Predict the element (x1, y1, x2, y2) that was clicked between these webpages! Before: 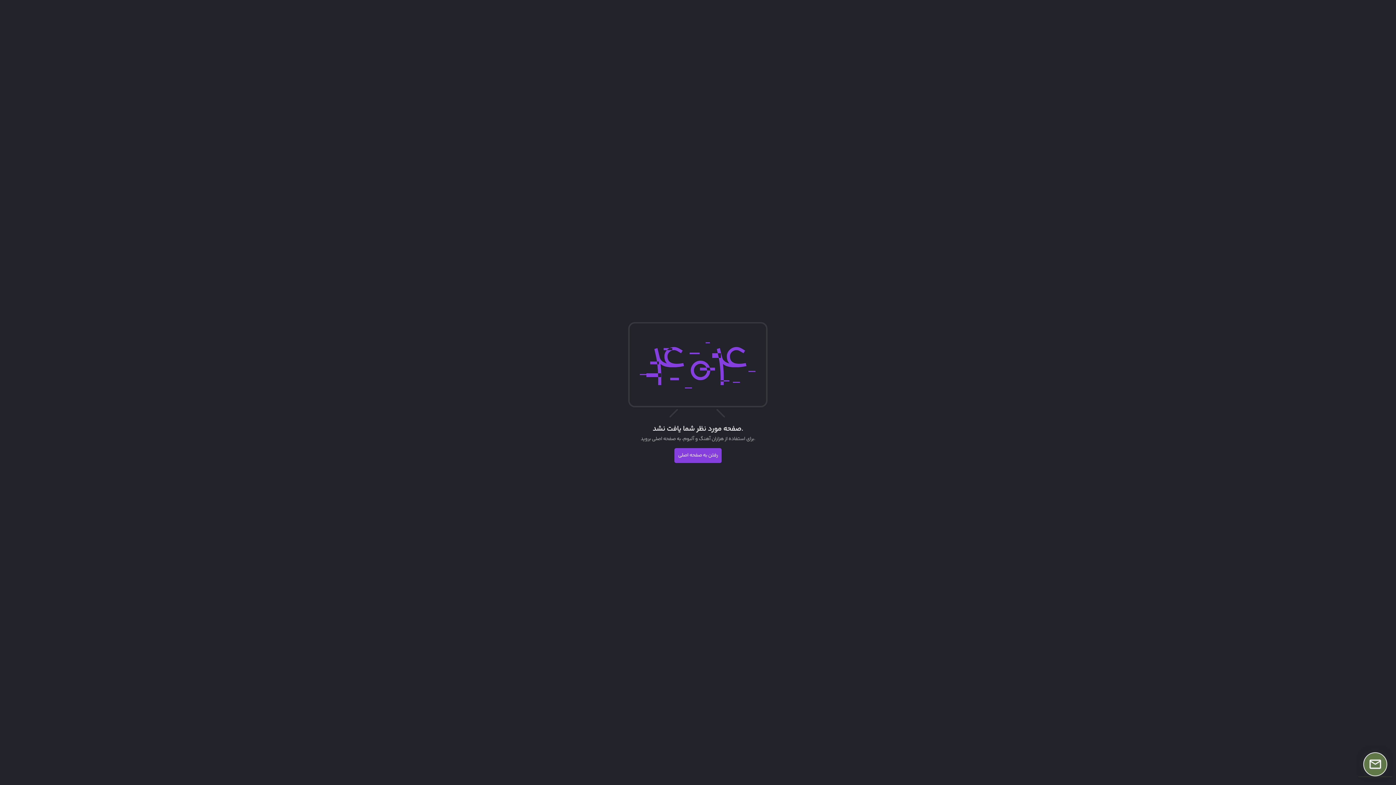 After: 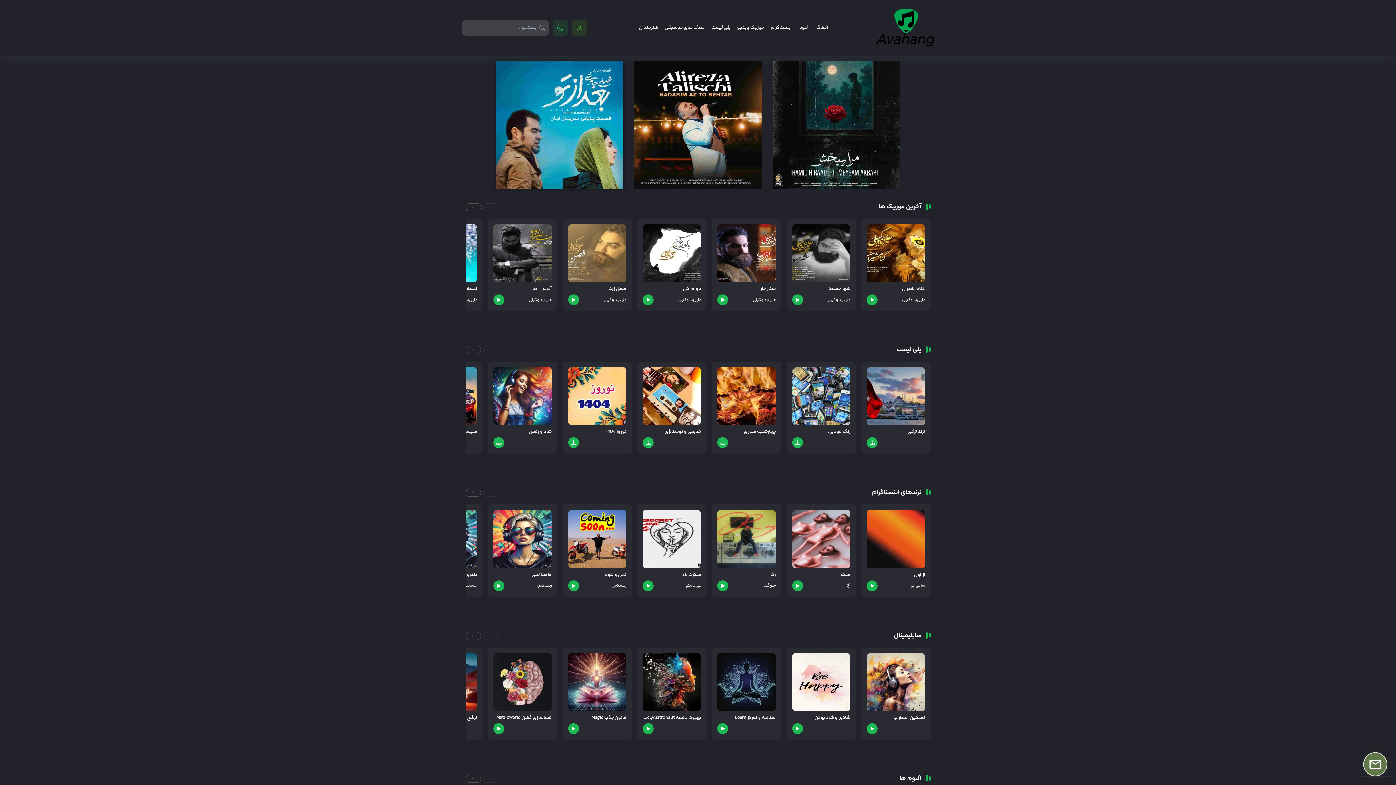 Action: label: رفتن به صفحه اصلی bbox: (674, 448, 721, 463)